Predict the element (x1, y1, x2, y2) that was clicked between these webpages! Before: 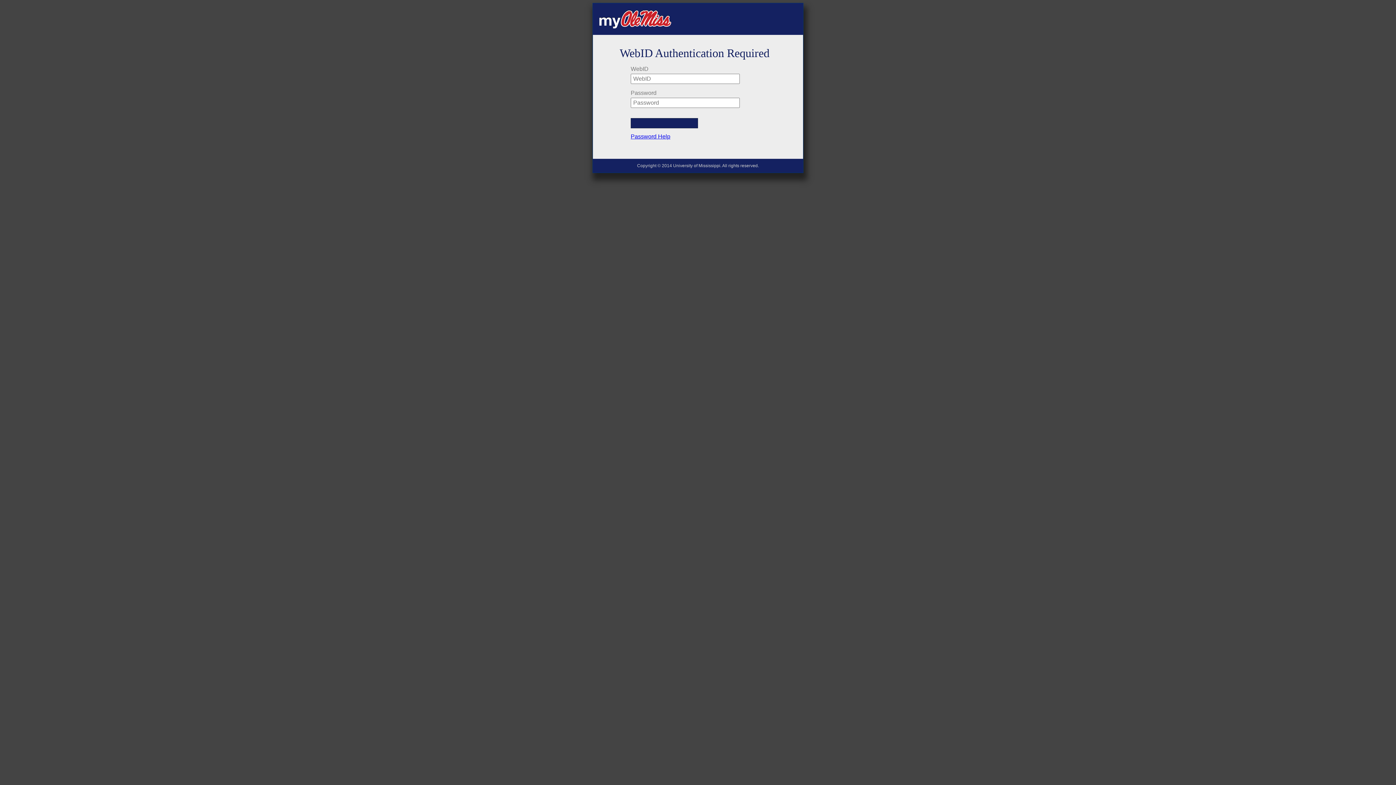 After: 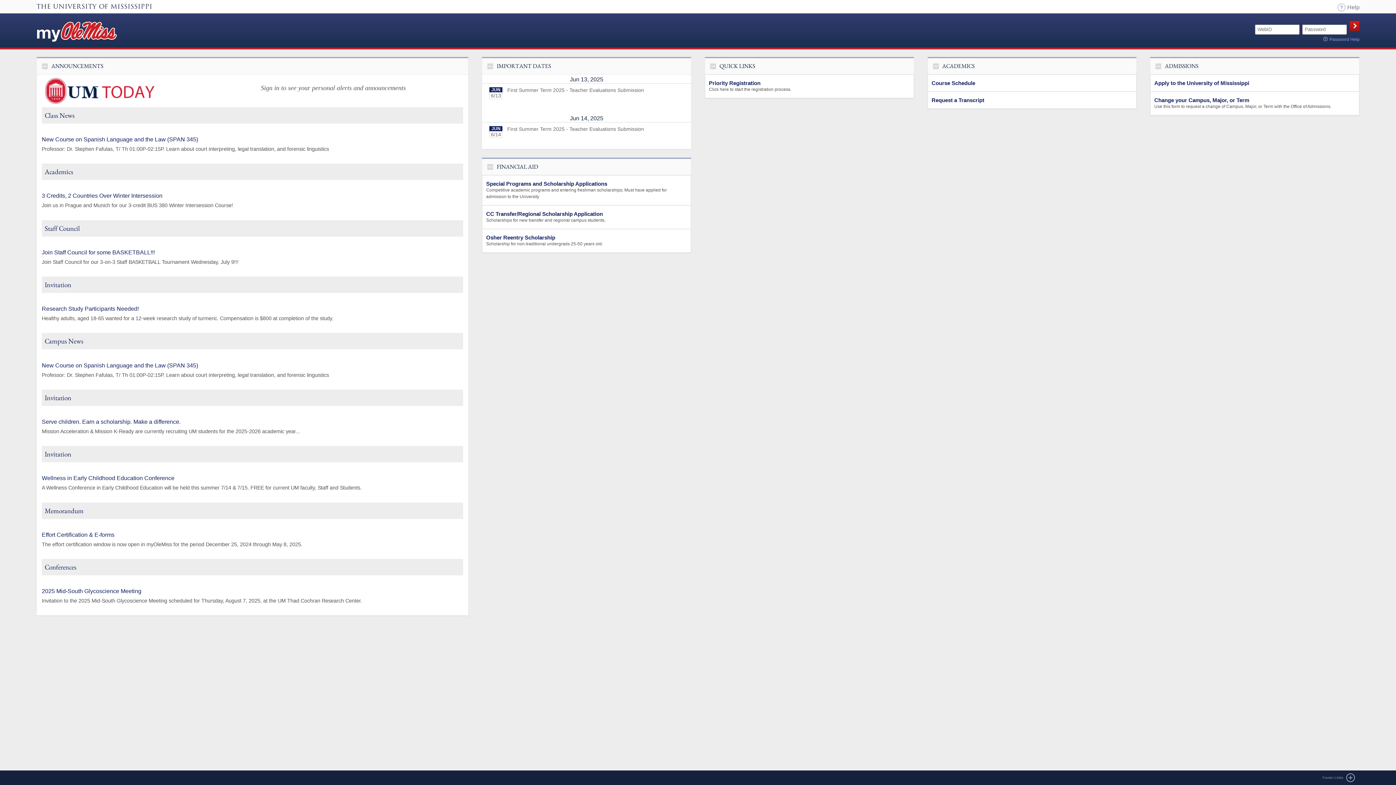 Action: bbox: (598, 9, 671, 29)